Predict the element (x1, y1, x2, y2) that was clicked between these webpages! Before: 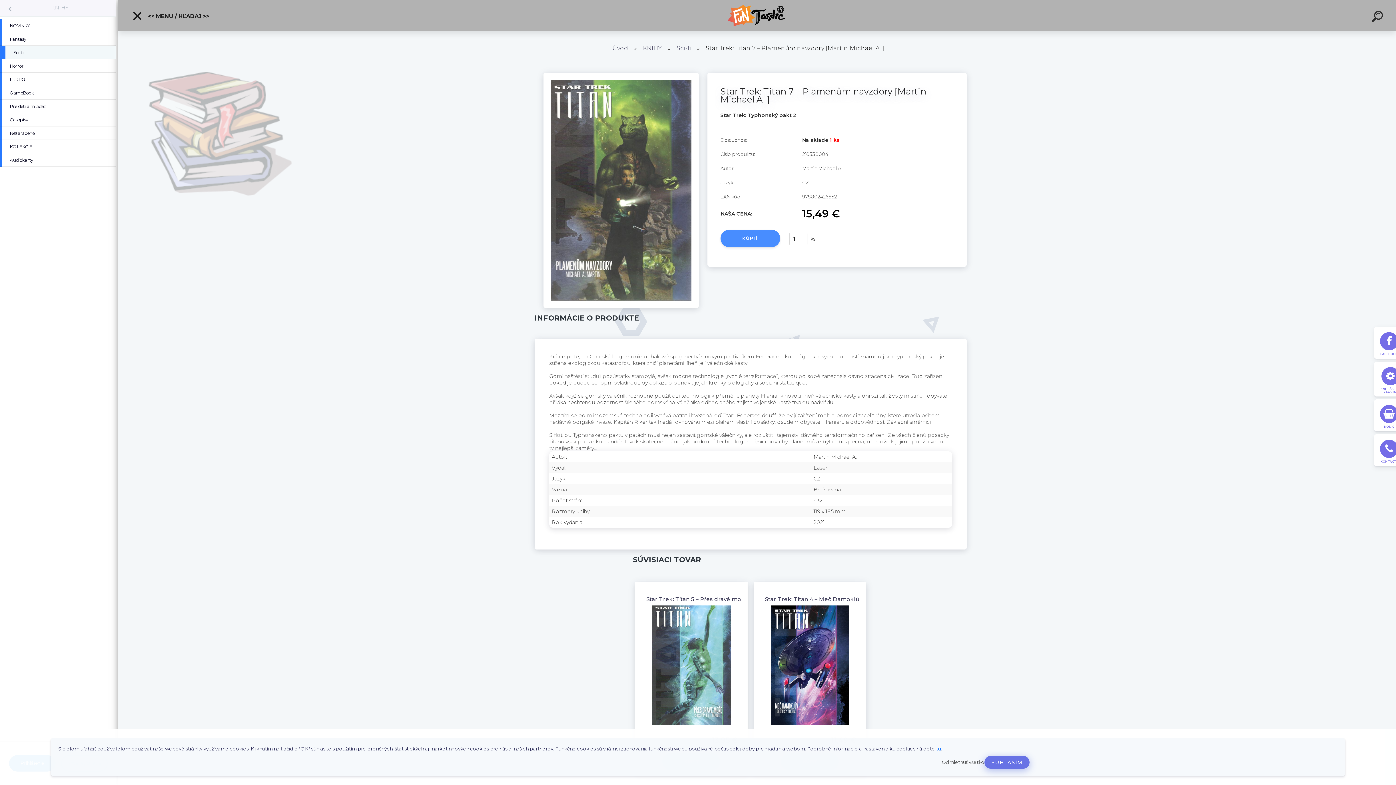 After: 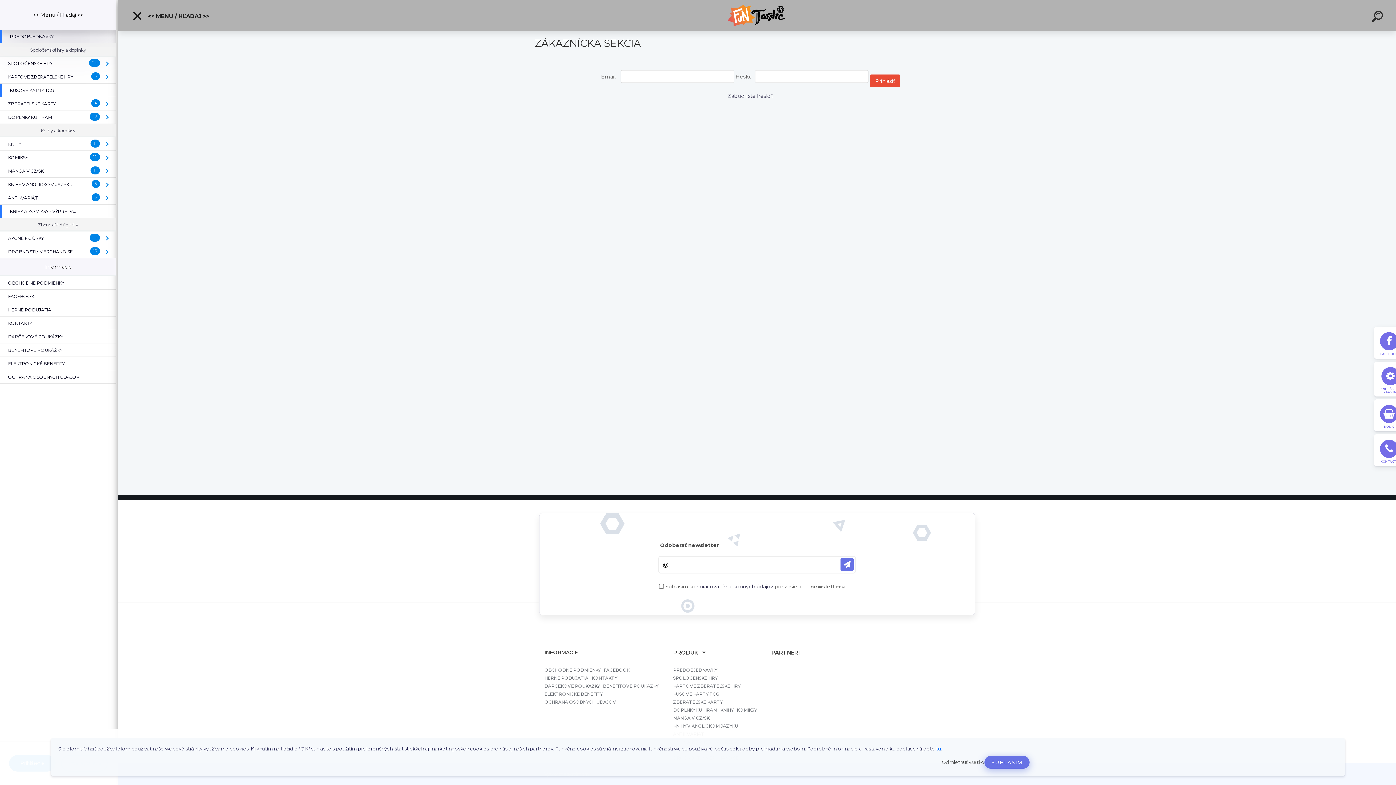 Action: label: PRIHLÁSENIE / LOGIN bbox: (1374, 361, 1406, 396)